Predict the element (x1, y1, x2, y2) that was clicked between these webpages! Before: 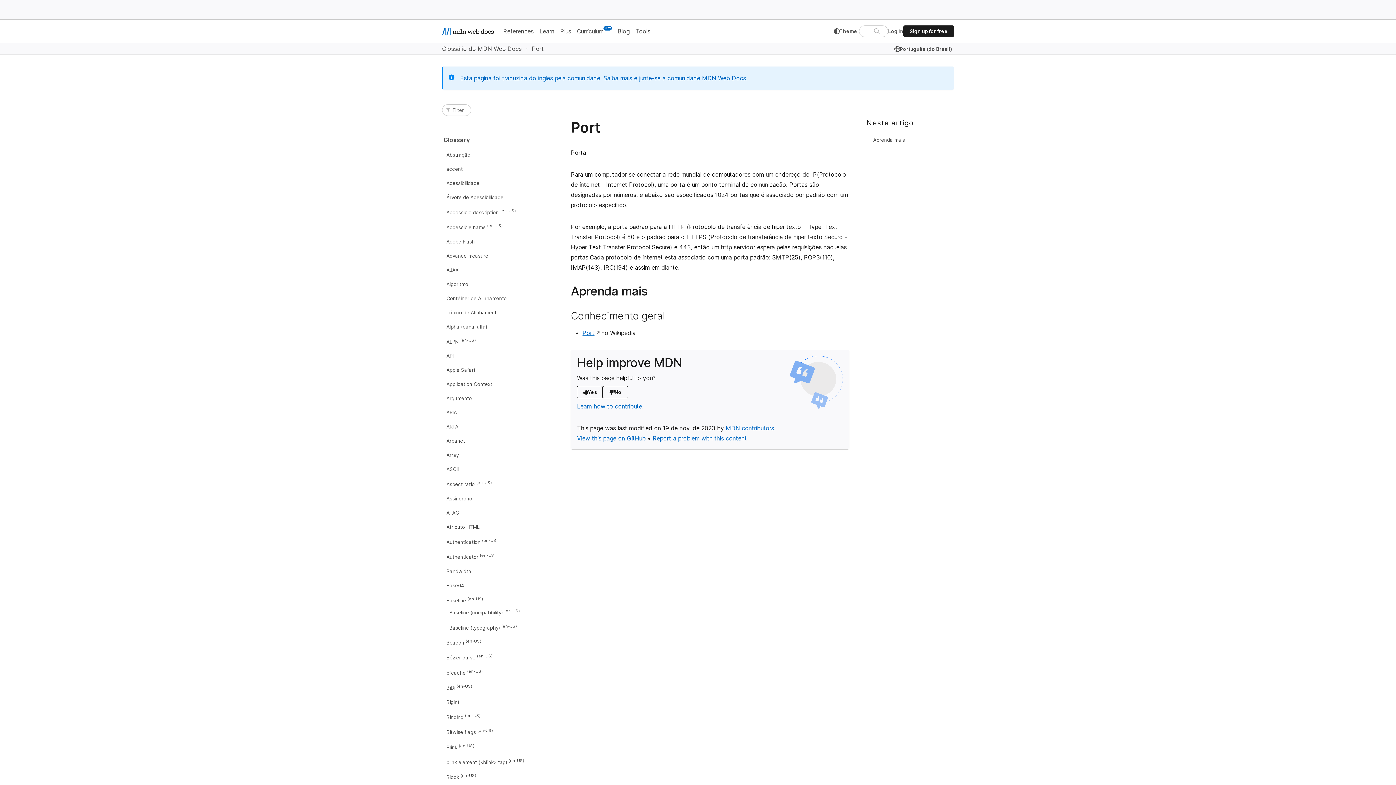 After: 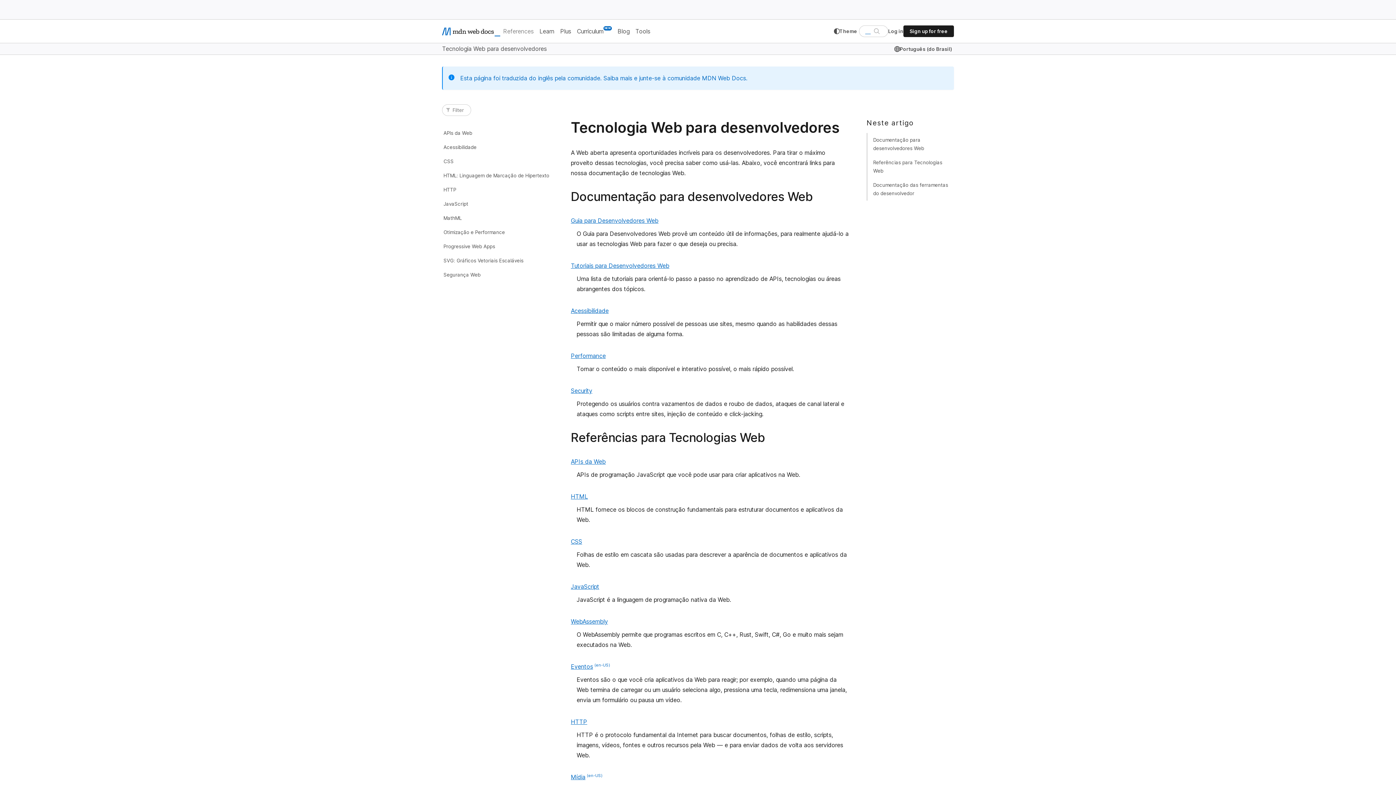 Action: bbox: (500, 23, 536, 39) label: References